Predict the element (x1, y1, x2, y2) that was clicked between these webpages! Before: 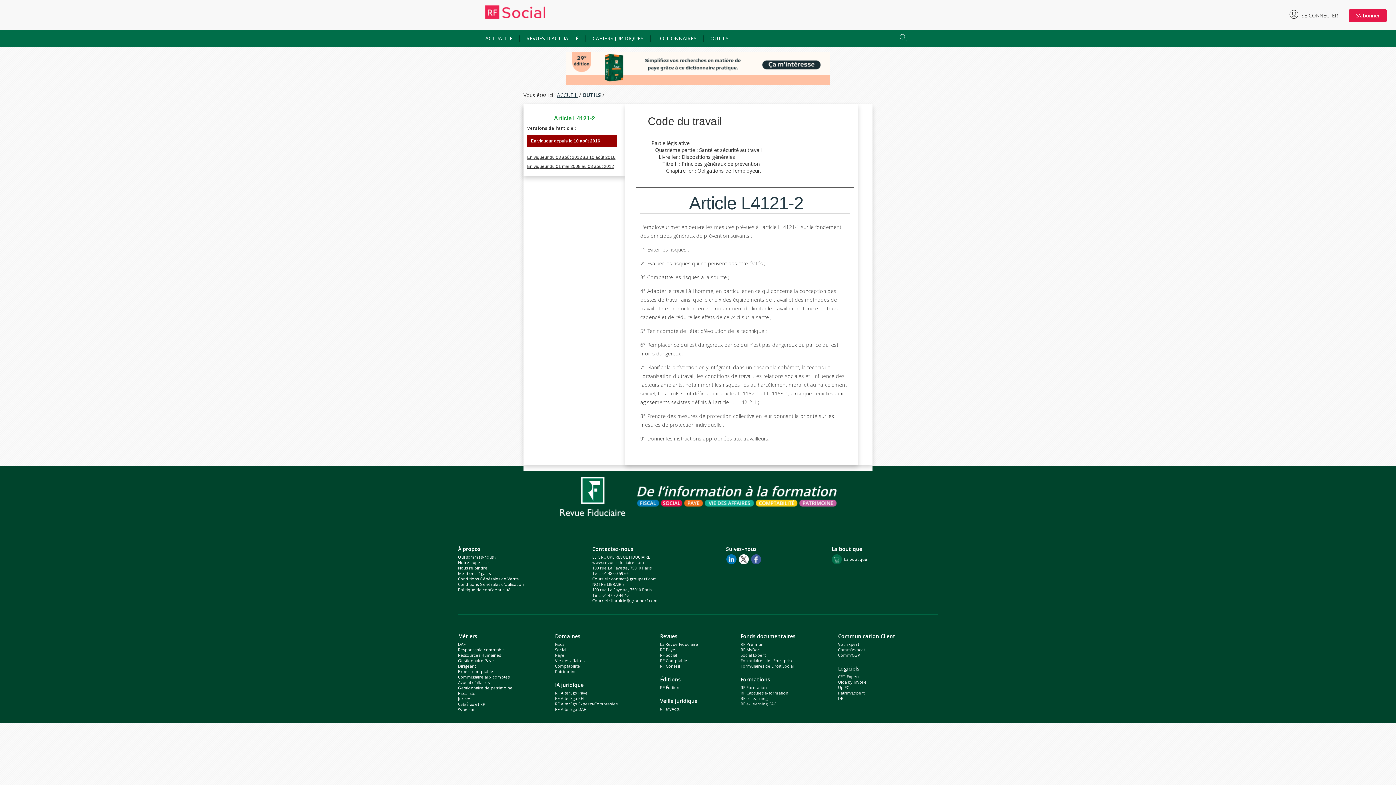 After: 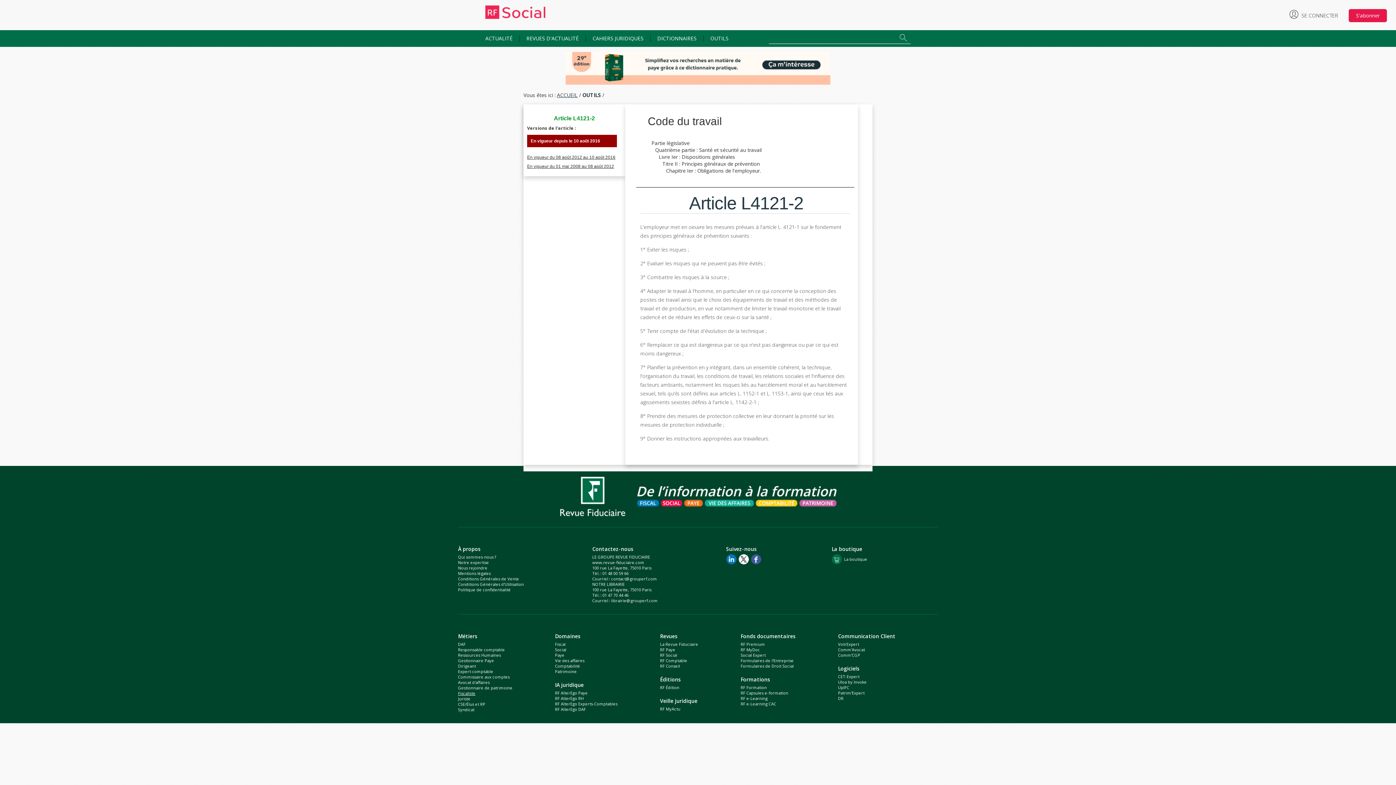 Action: bbox: (458, 690, 475, 696) label: Fiscaliste